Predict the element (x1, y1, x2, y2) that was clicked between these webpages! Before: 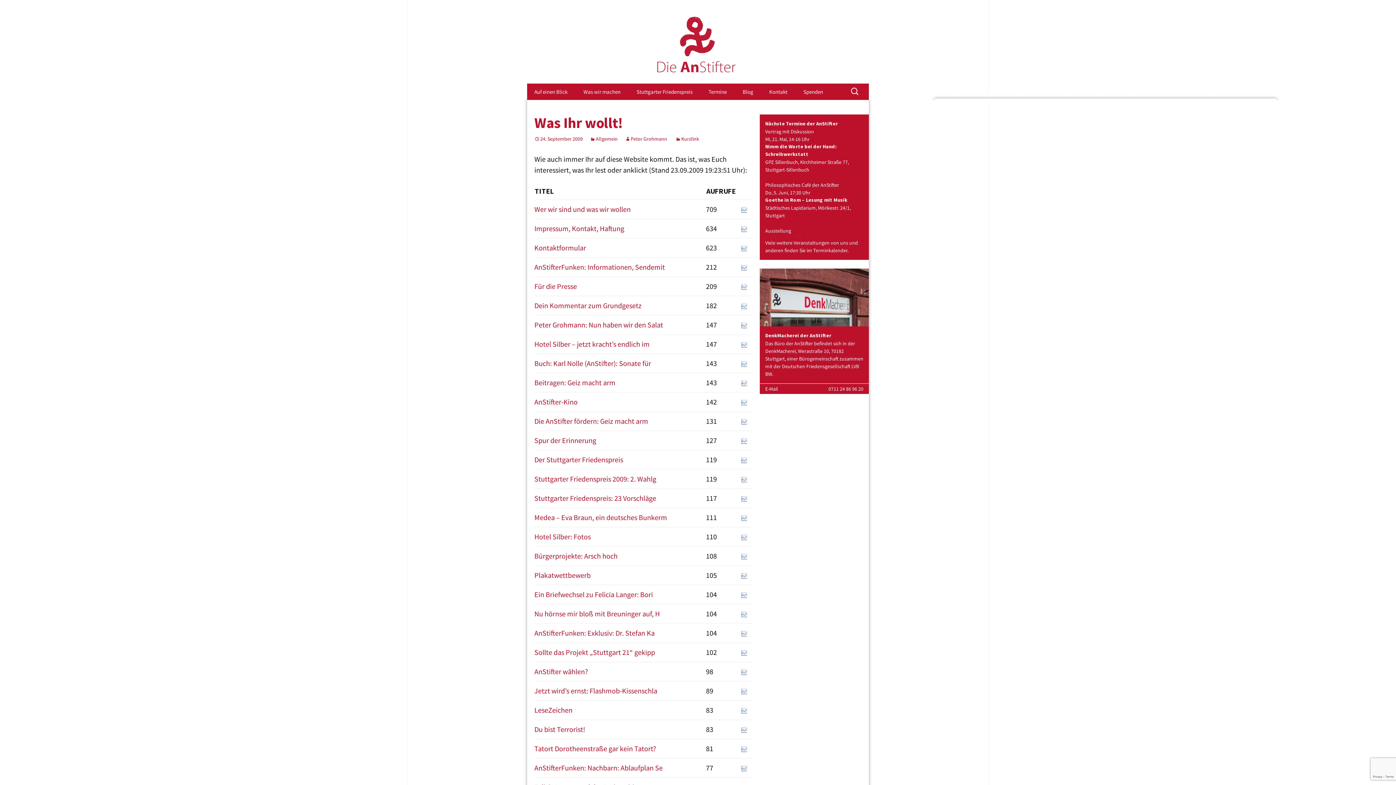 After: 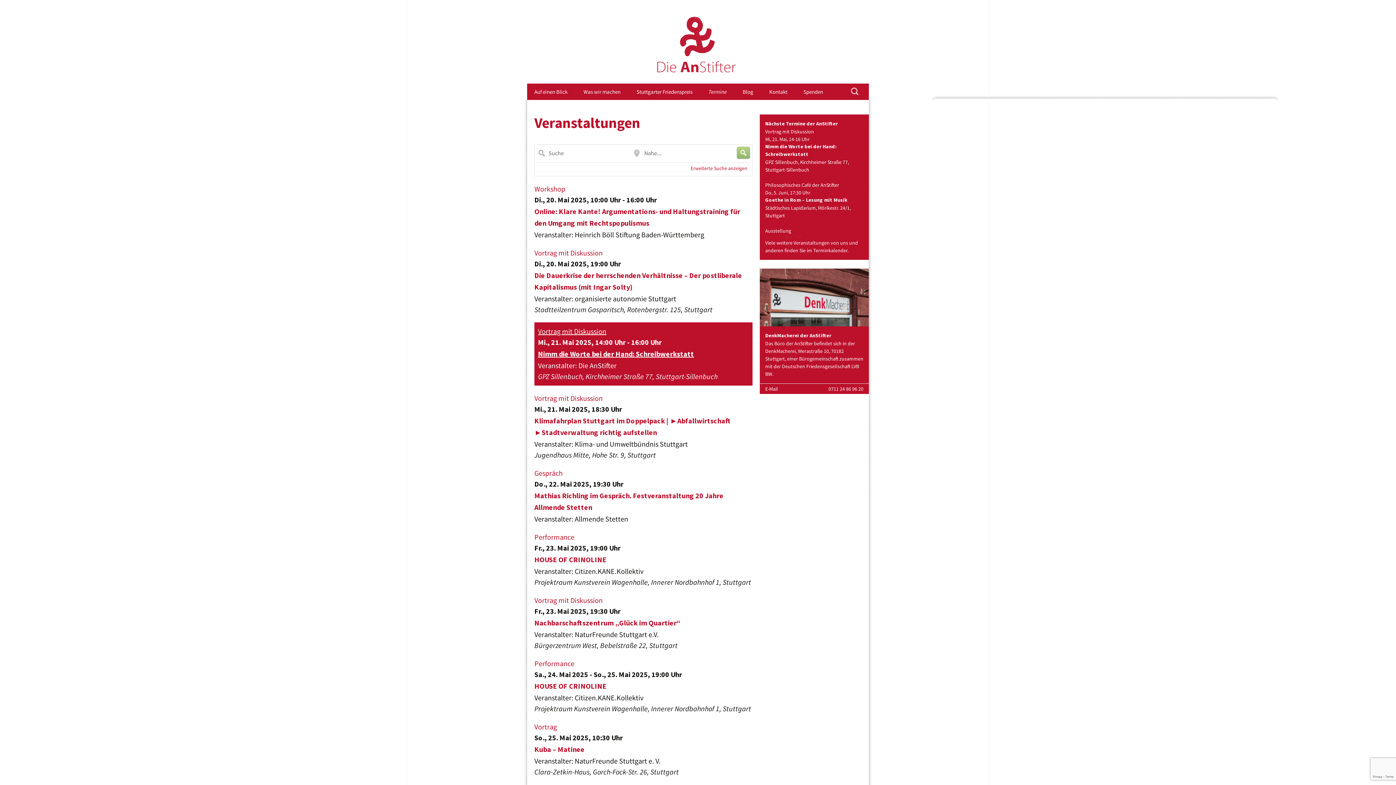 Action: label: Termine bbox: (701, 83, 734, 100)